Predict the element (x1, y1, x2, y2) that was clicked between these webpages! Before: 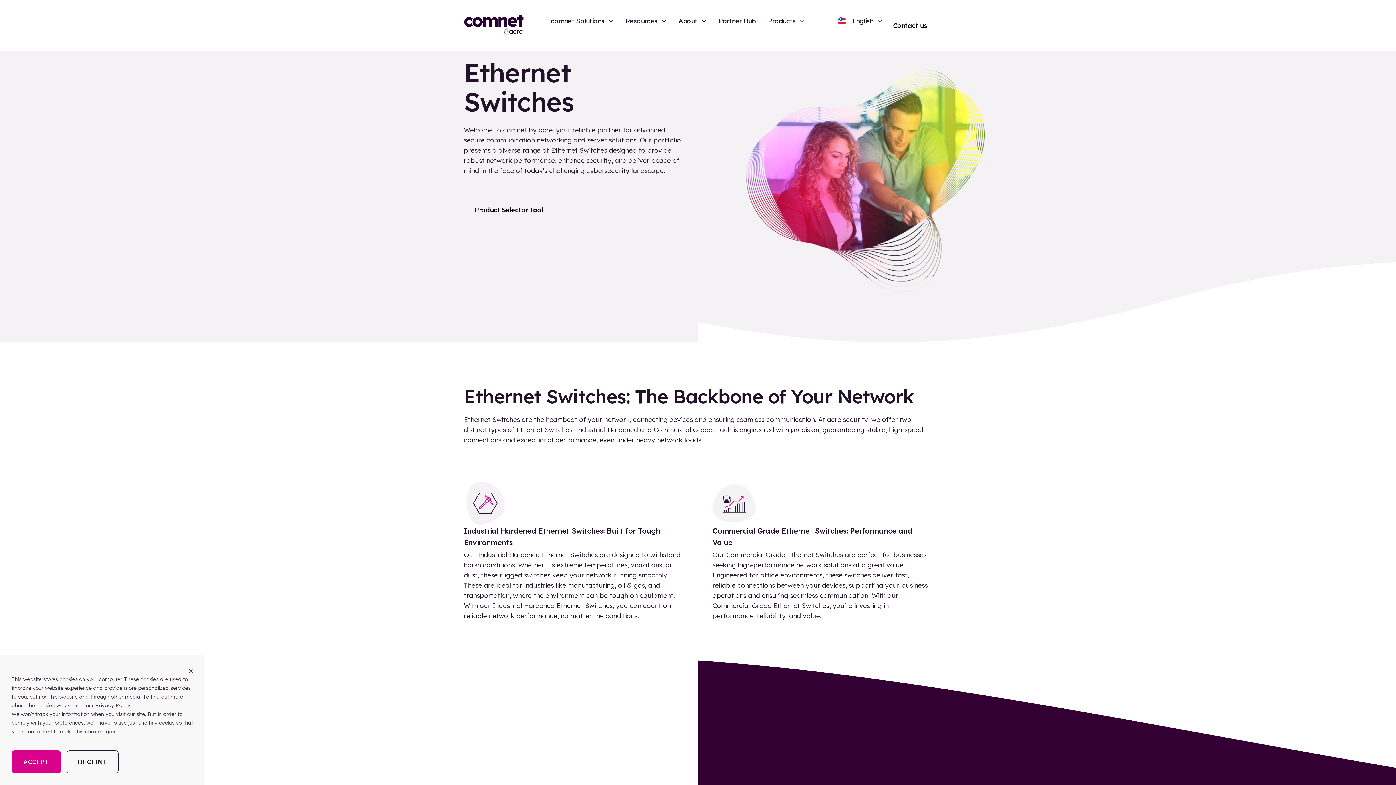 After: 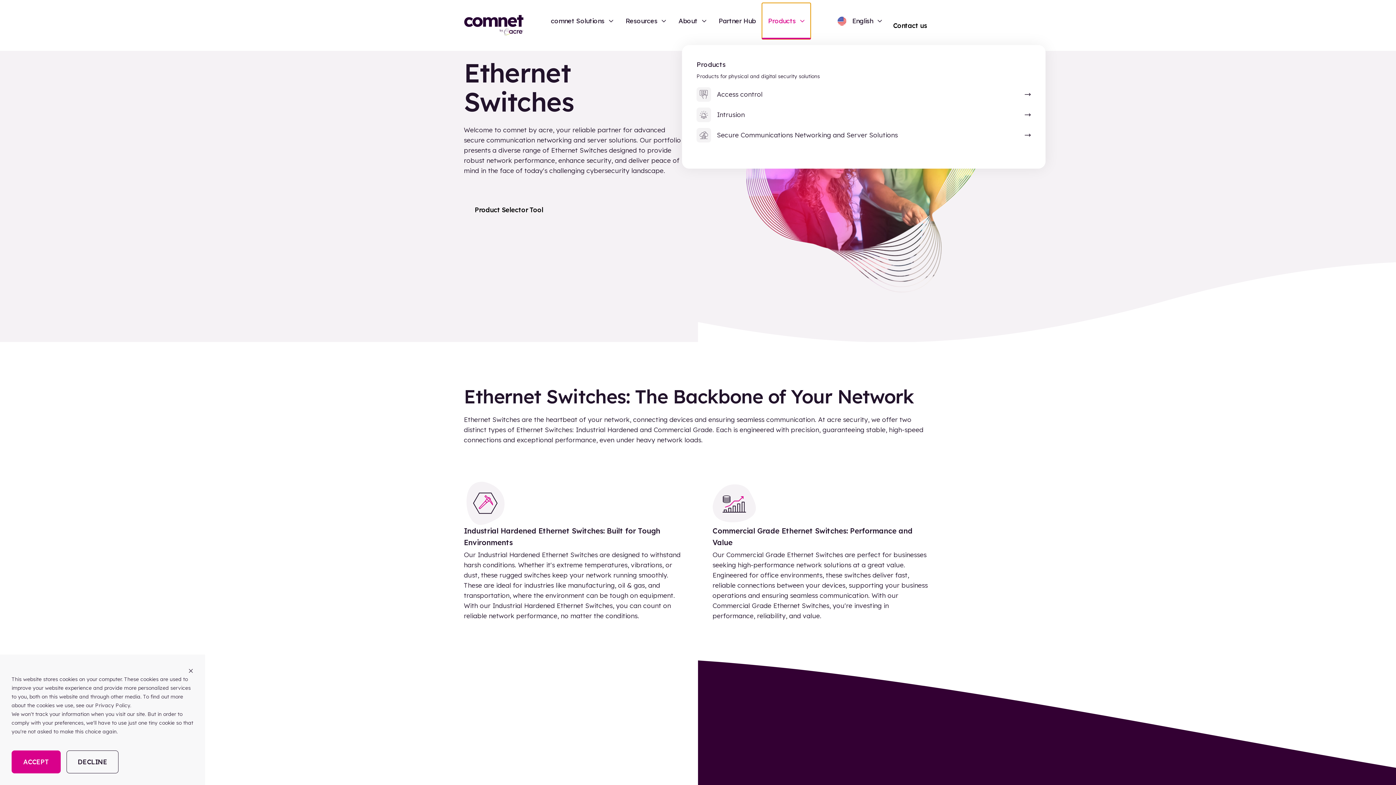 Action: label: Products bbox: (762, 2, 810, 39)